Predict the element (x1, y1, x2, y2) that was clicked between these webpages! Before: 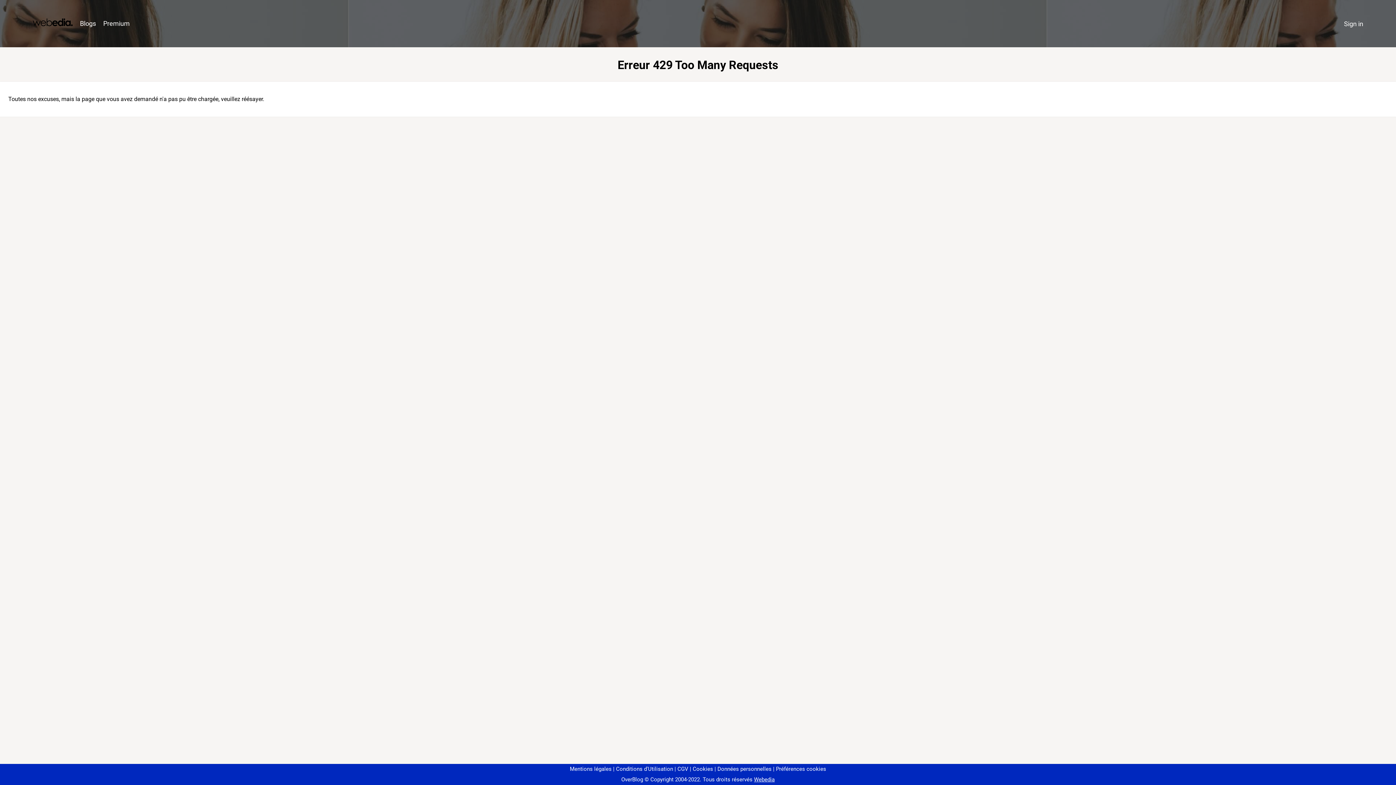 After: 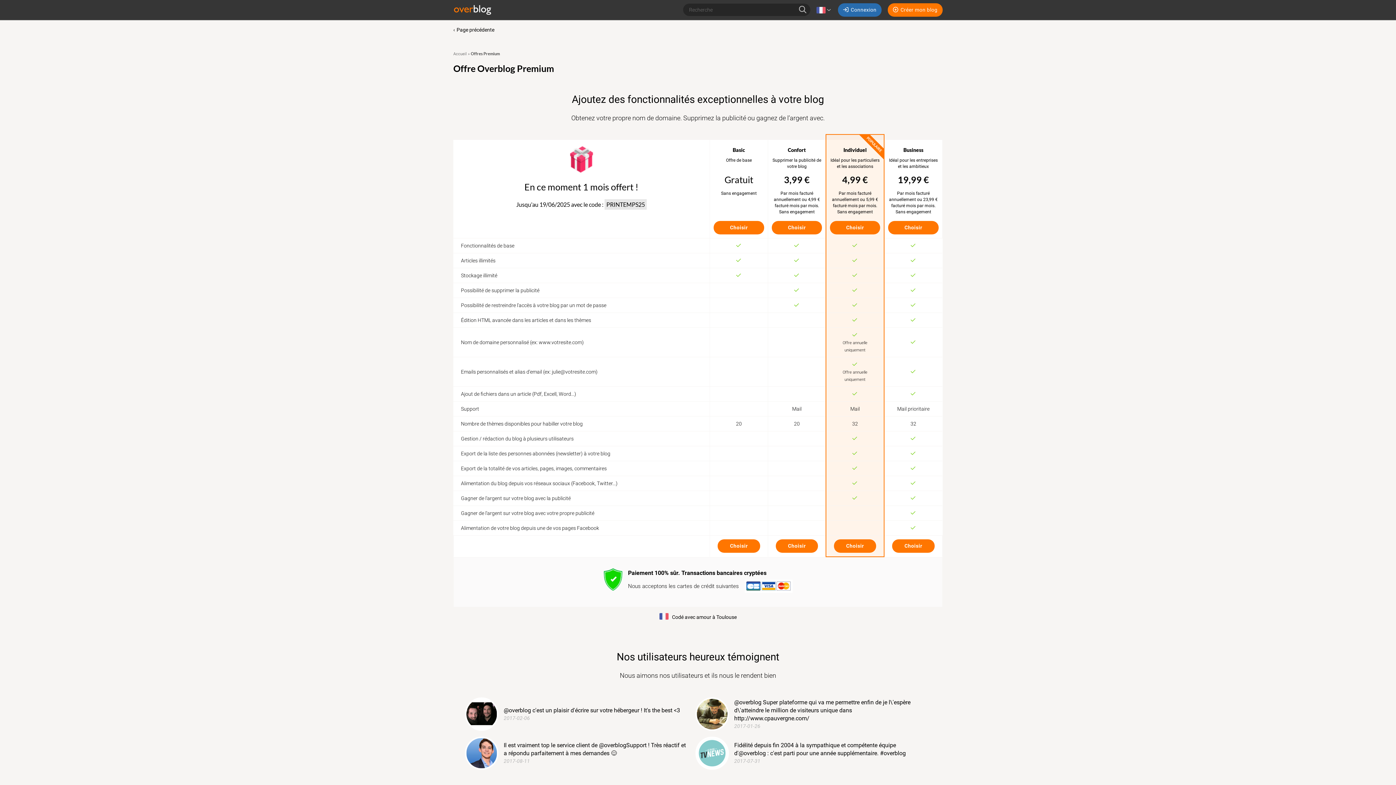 Action: bbox: (99, 16, 133, 31) label: Premium